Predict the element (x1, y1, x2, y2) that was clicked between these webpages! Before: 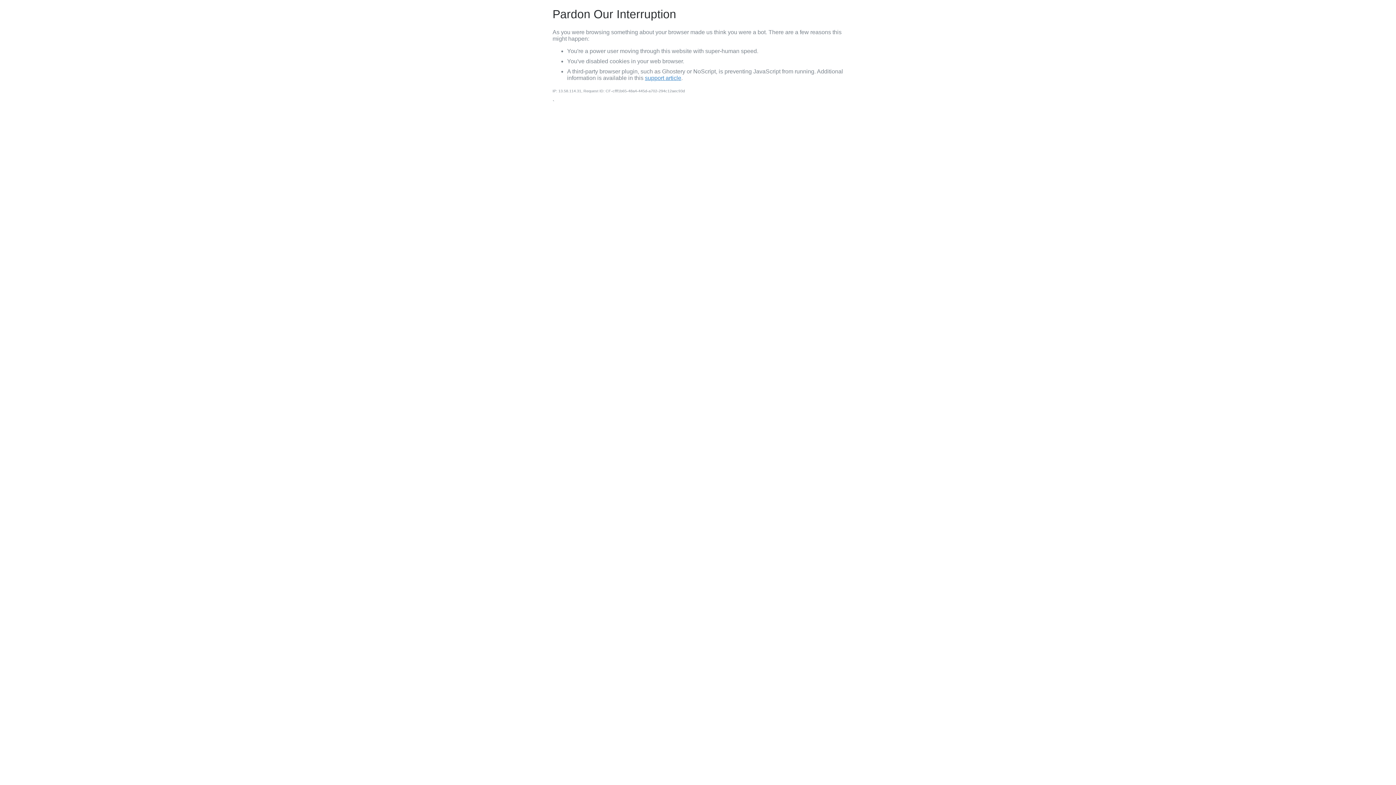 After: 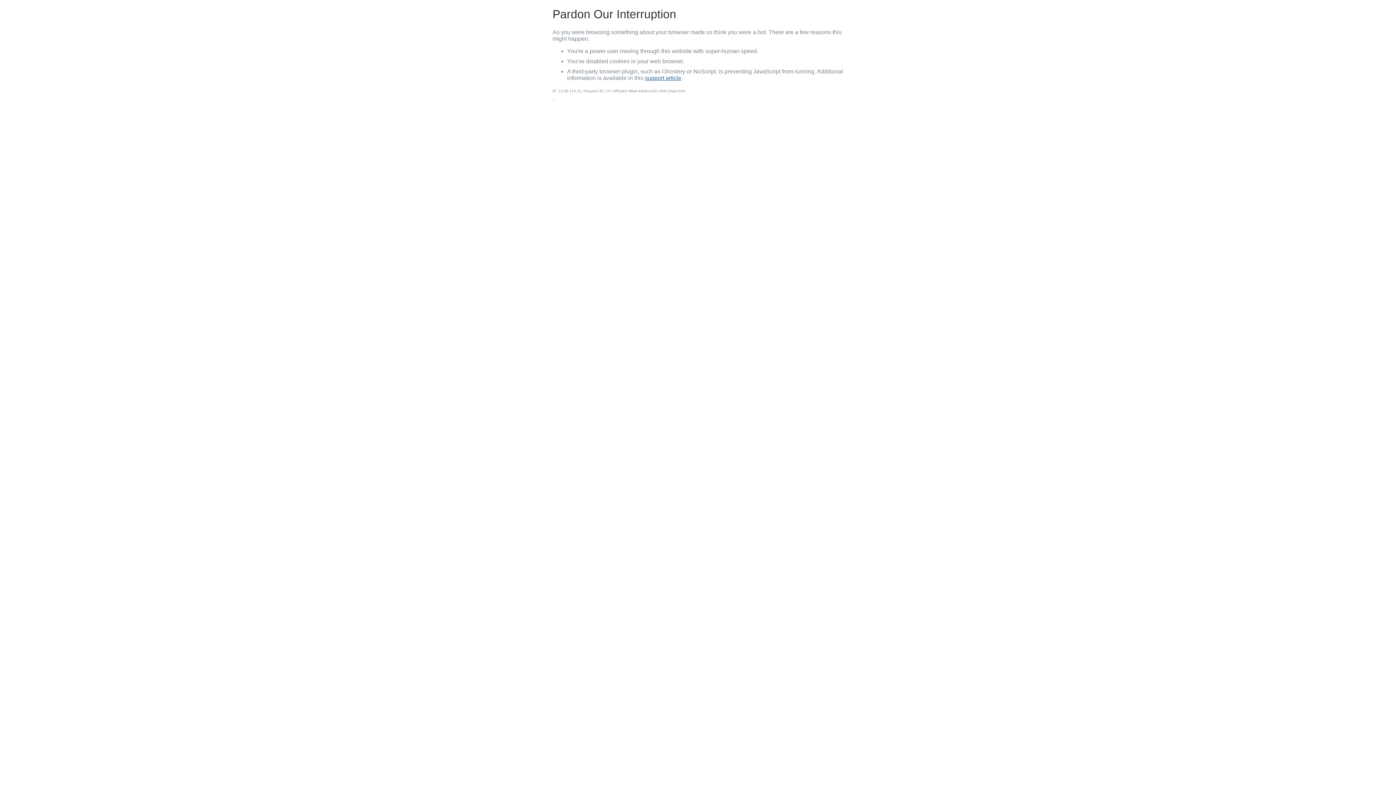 Action: label: support article bbox: (645, 74, 681, 81)